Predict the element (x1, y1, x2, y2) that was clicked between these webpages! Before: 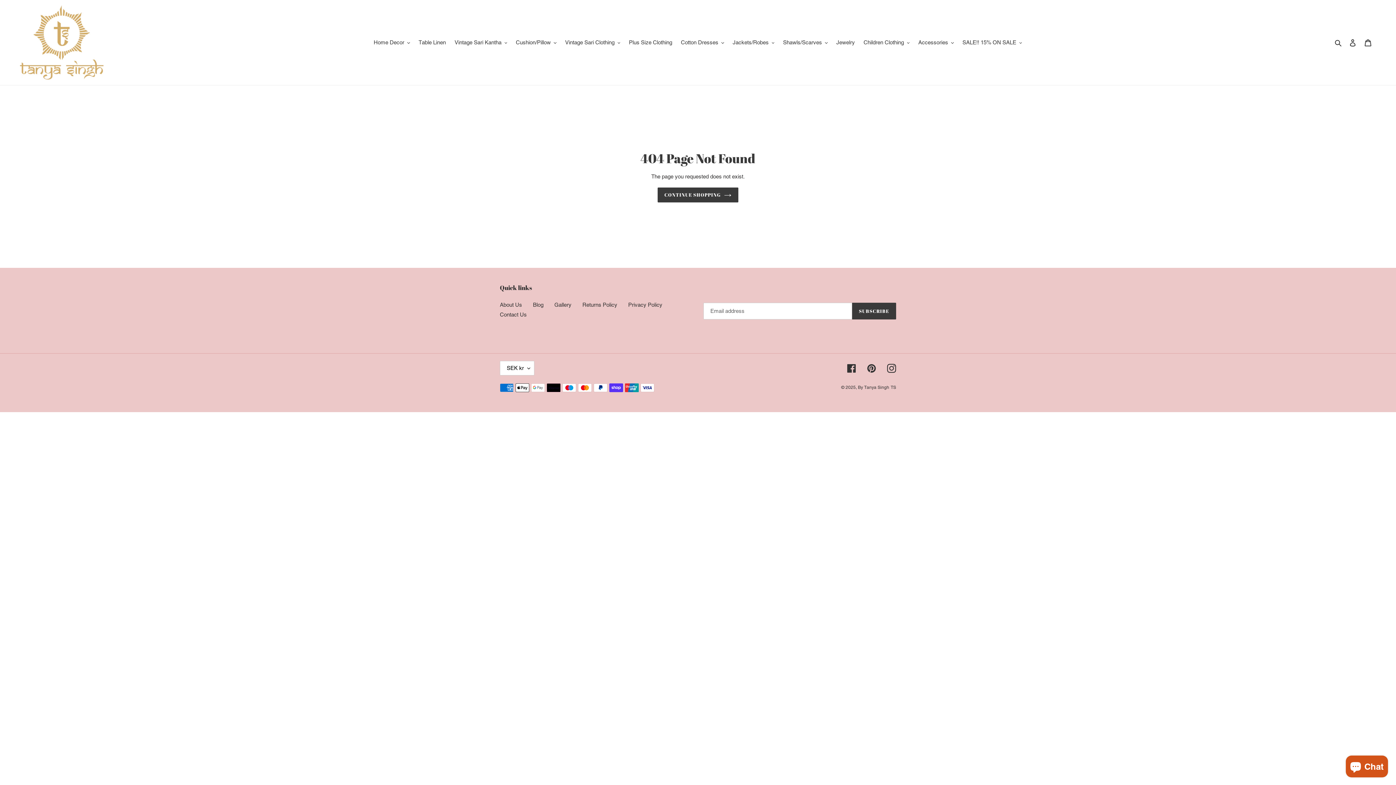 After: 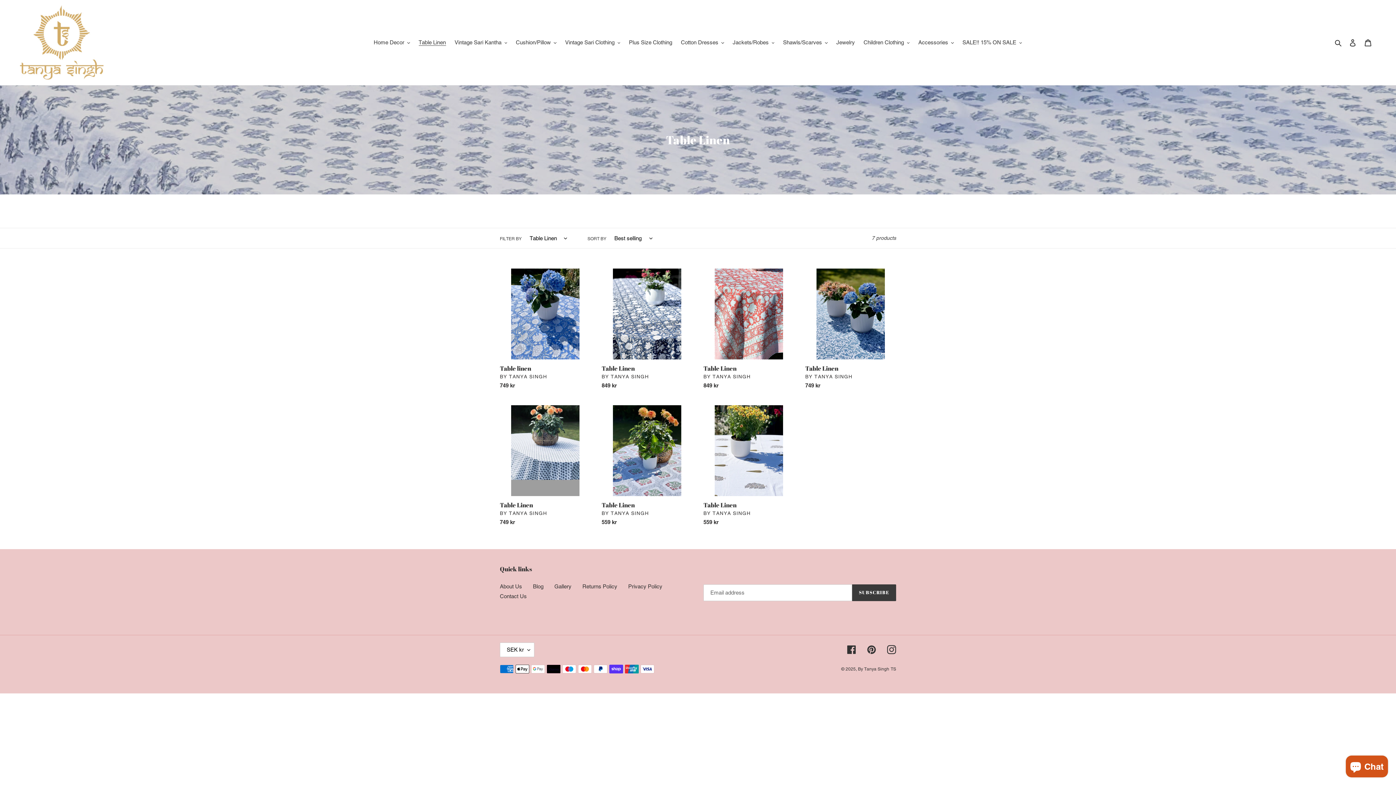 Action: label: Table Linen bbox: (415, 37, 449, 47)